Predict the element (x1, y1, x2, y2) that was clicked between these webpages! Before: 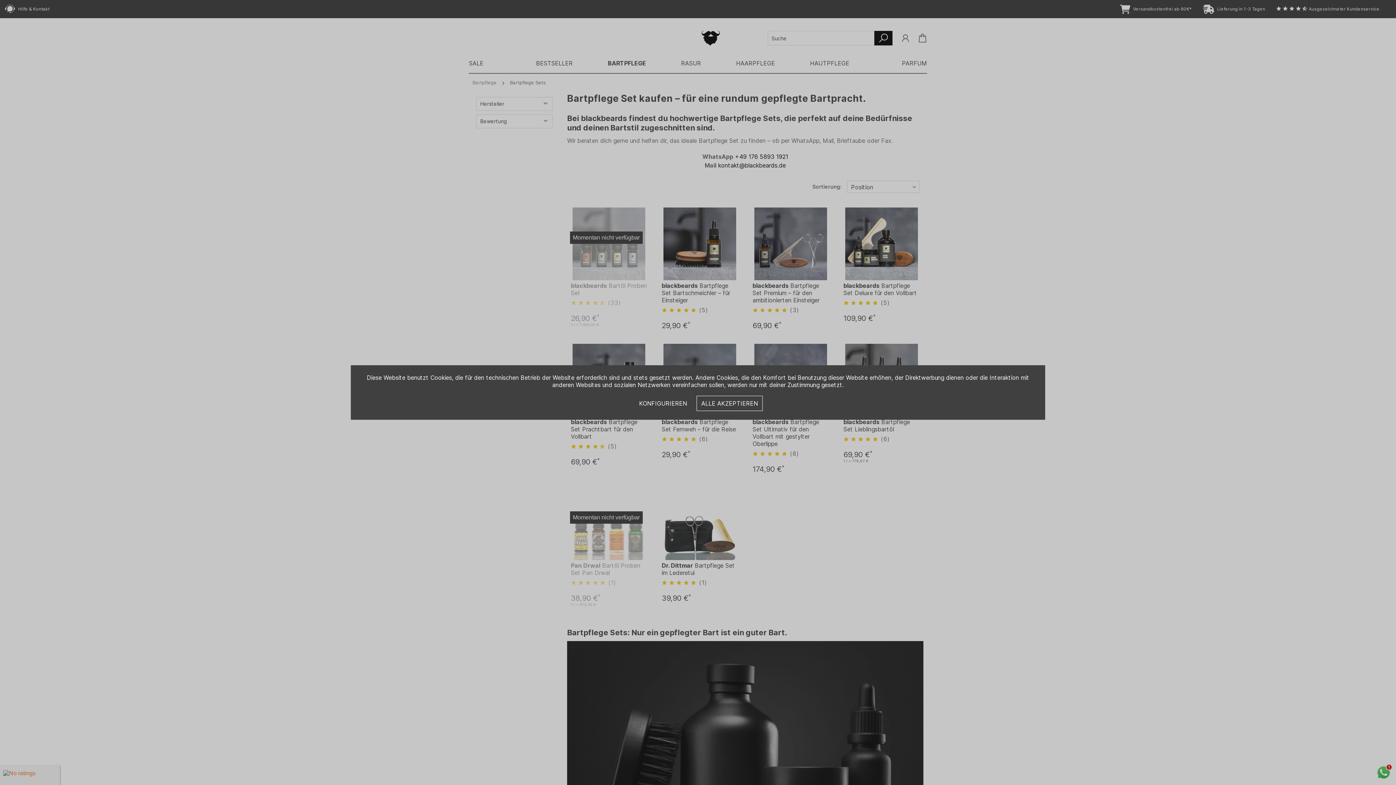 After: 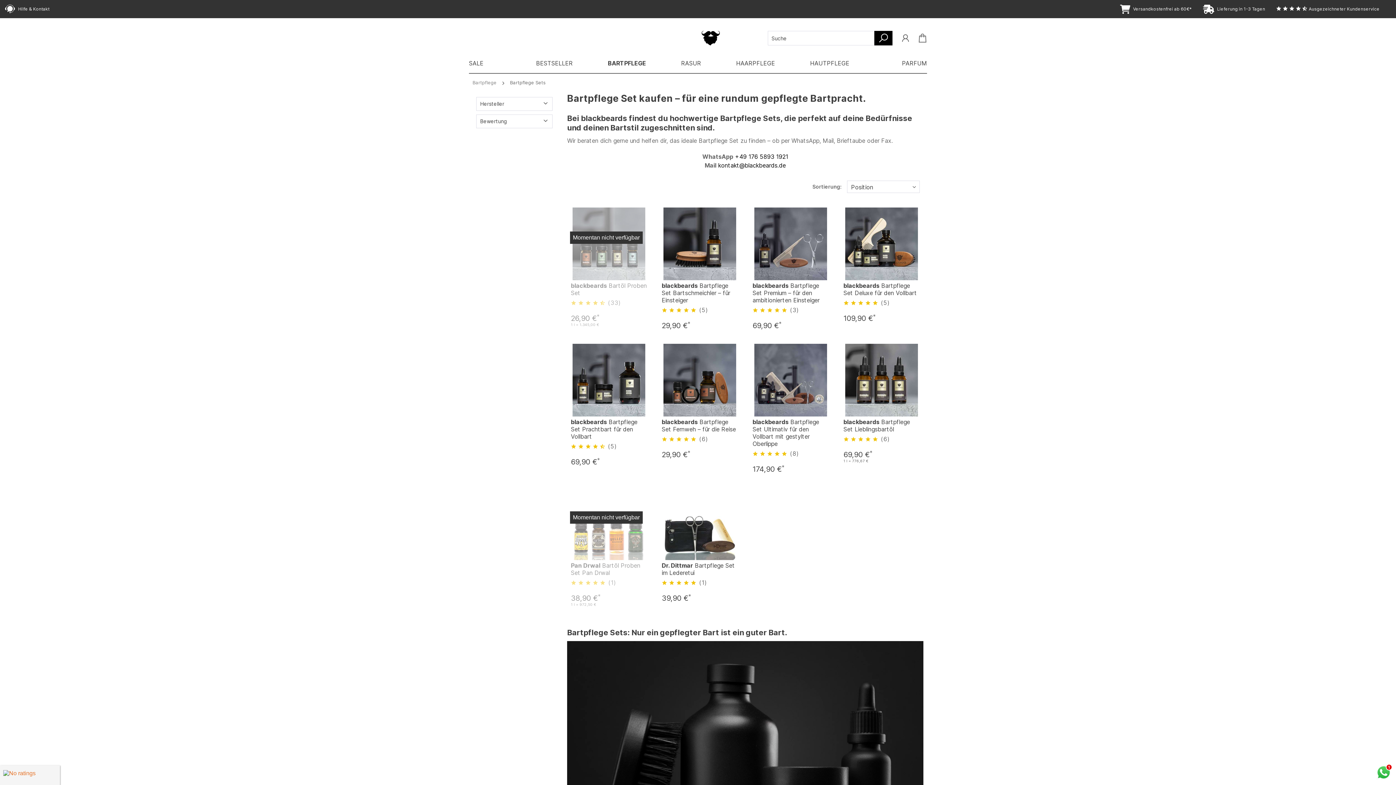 Action: bbox: (696, 396, 762, 411) label: ALLE AKZEPTIEREN